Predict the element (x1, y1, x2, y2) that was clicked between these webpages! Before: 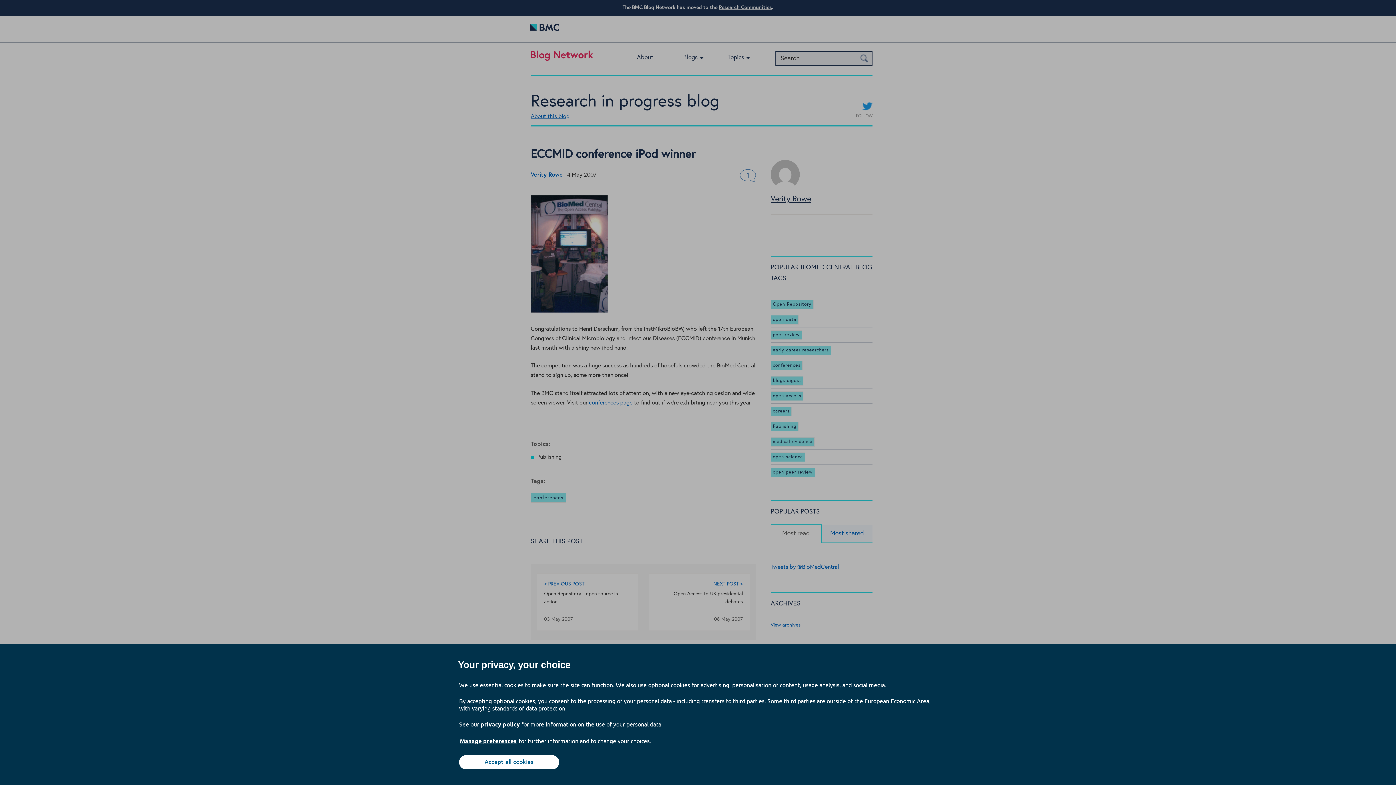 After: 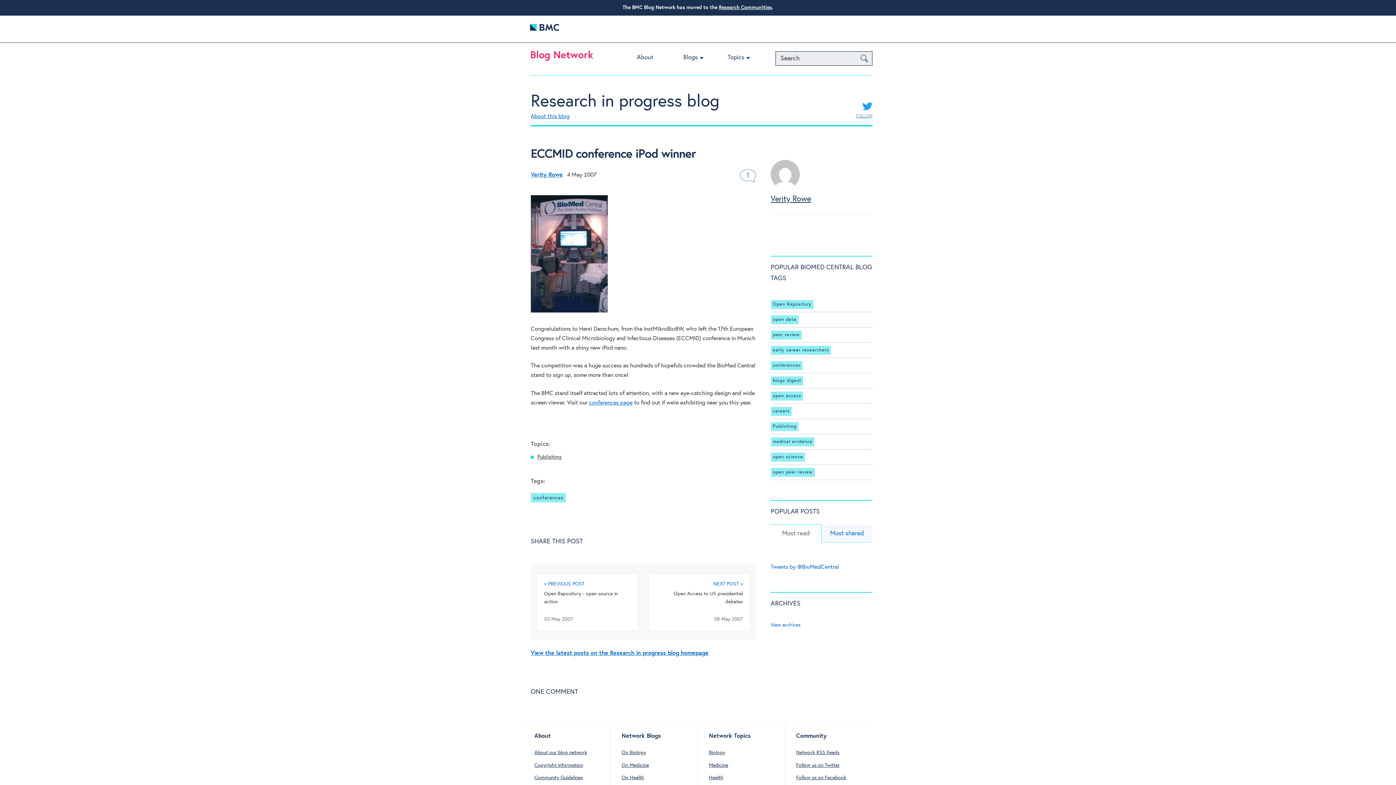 Action: label: Accept all cookies bbox: (459, 755, 559, 769)